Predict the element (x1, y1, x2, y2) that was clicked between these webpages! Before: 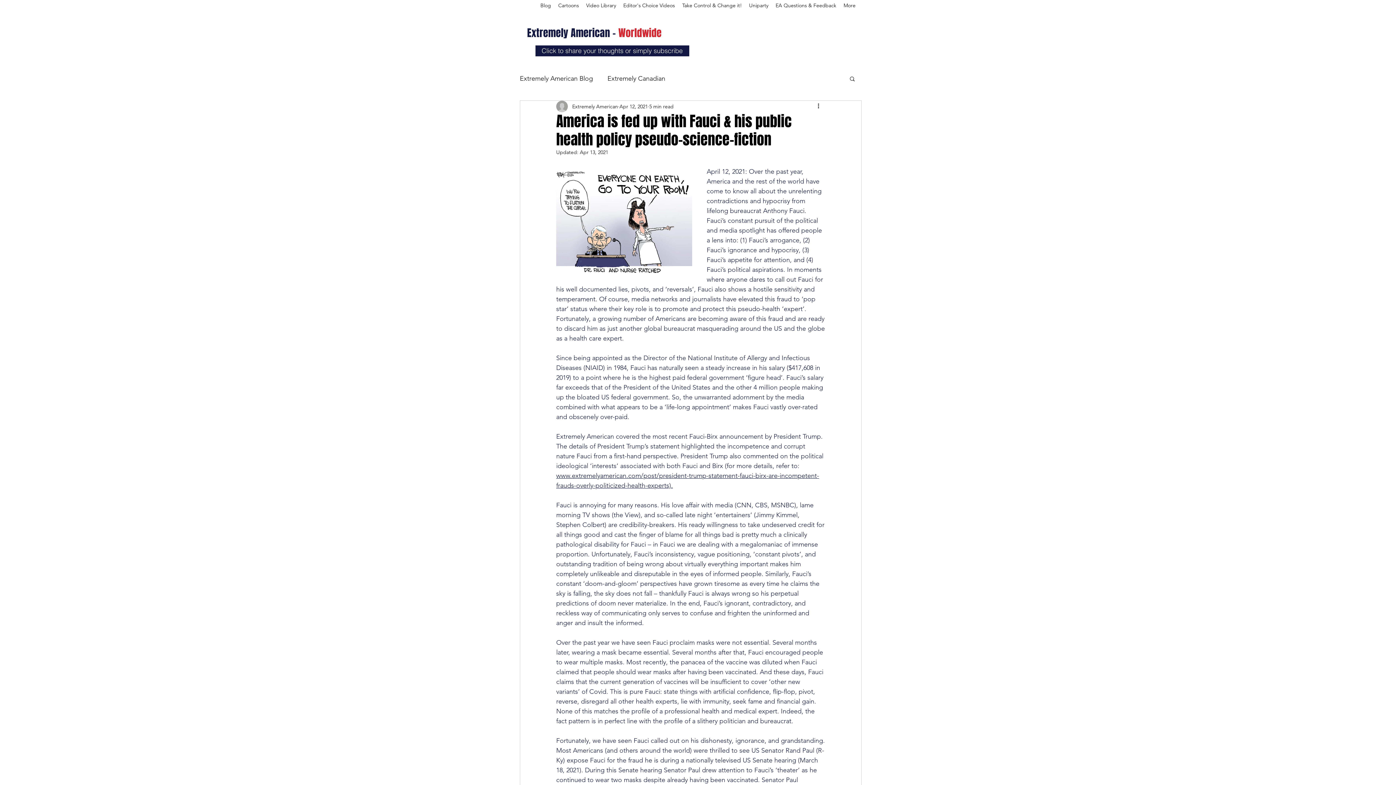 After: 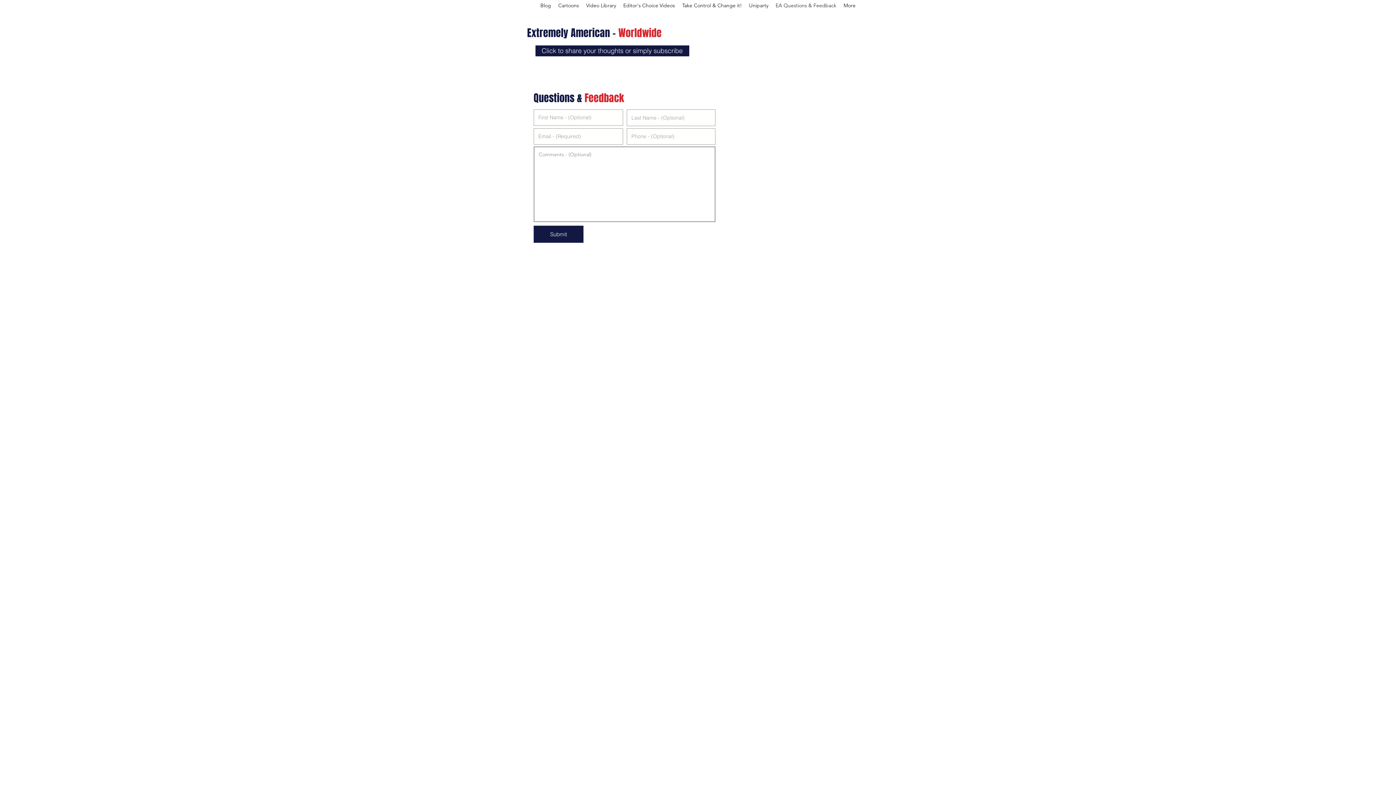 Action: bbox: (772, 0, 840, 10) label: EA Questions & Feedback